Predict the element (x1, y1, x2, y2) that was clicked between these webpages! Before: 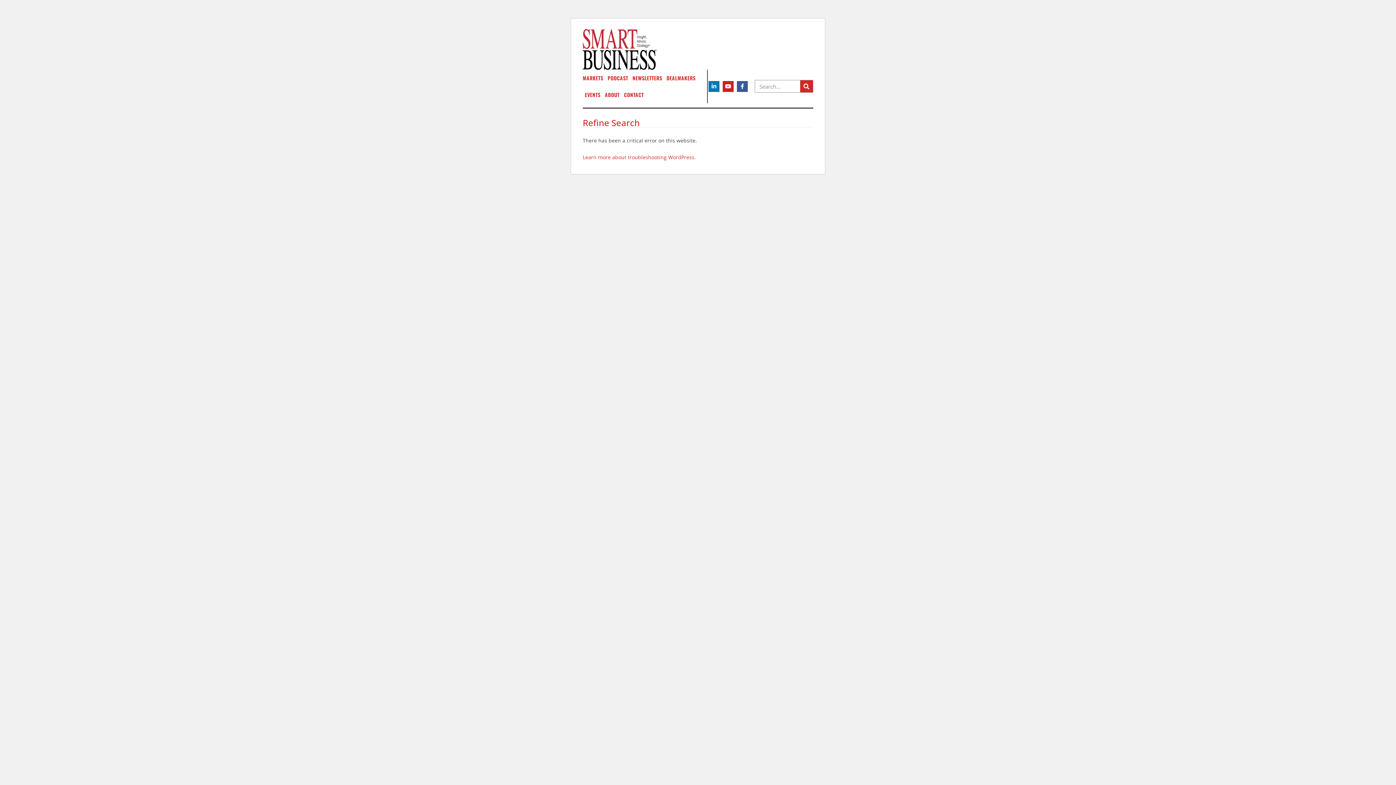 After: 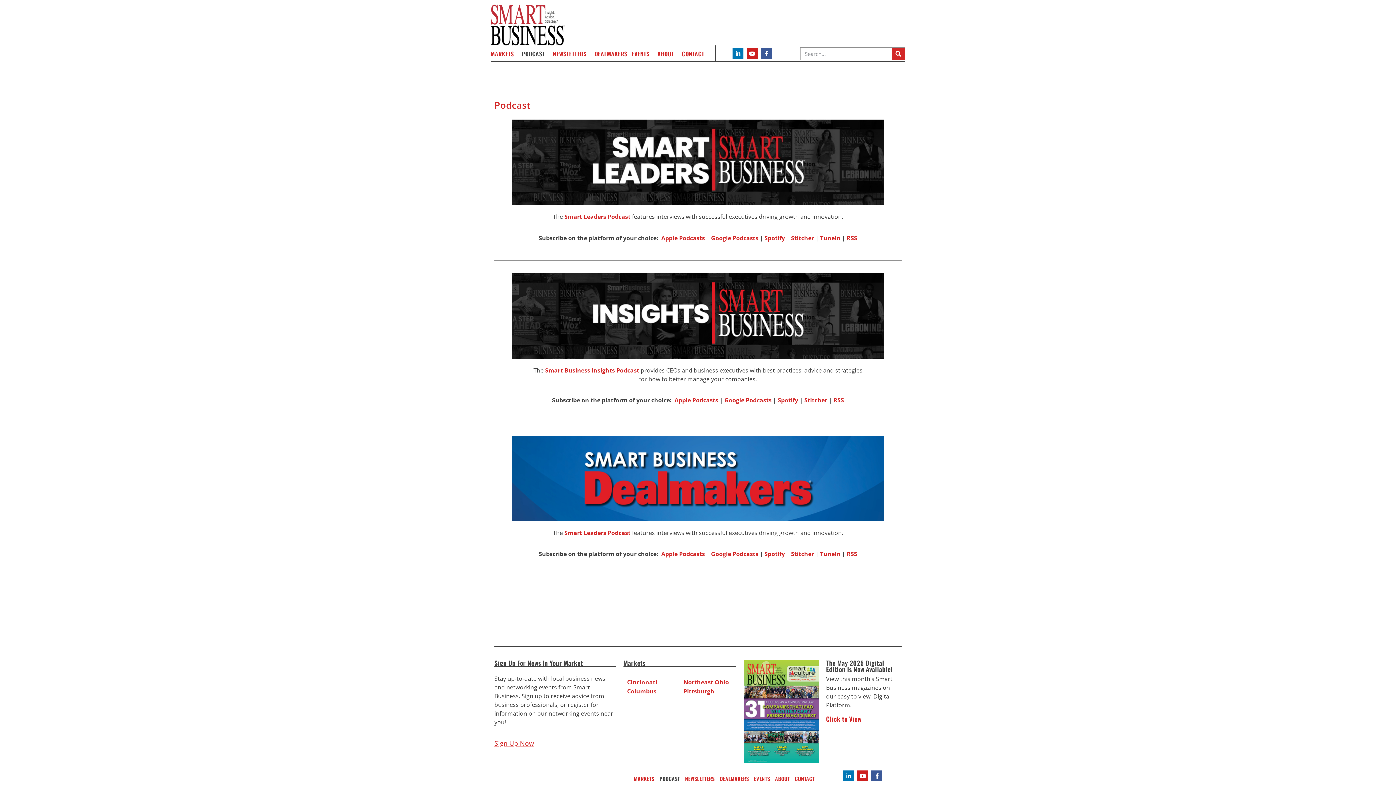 Action: bbox: (607, 69, 628, 86) label: PODCAST